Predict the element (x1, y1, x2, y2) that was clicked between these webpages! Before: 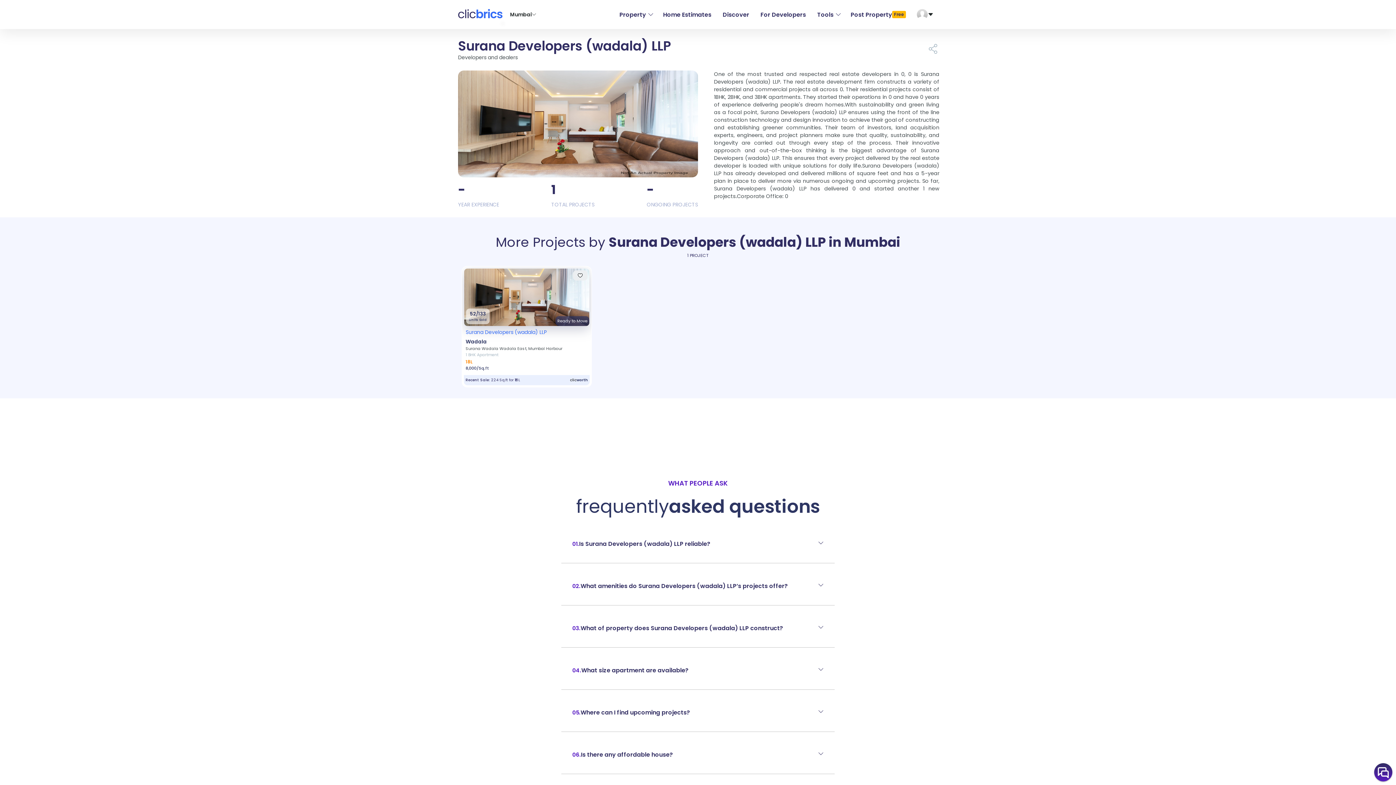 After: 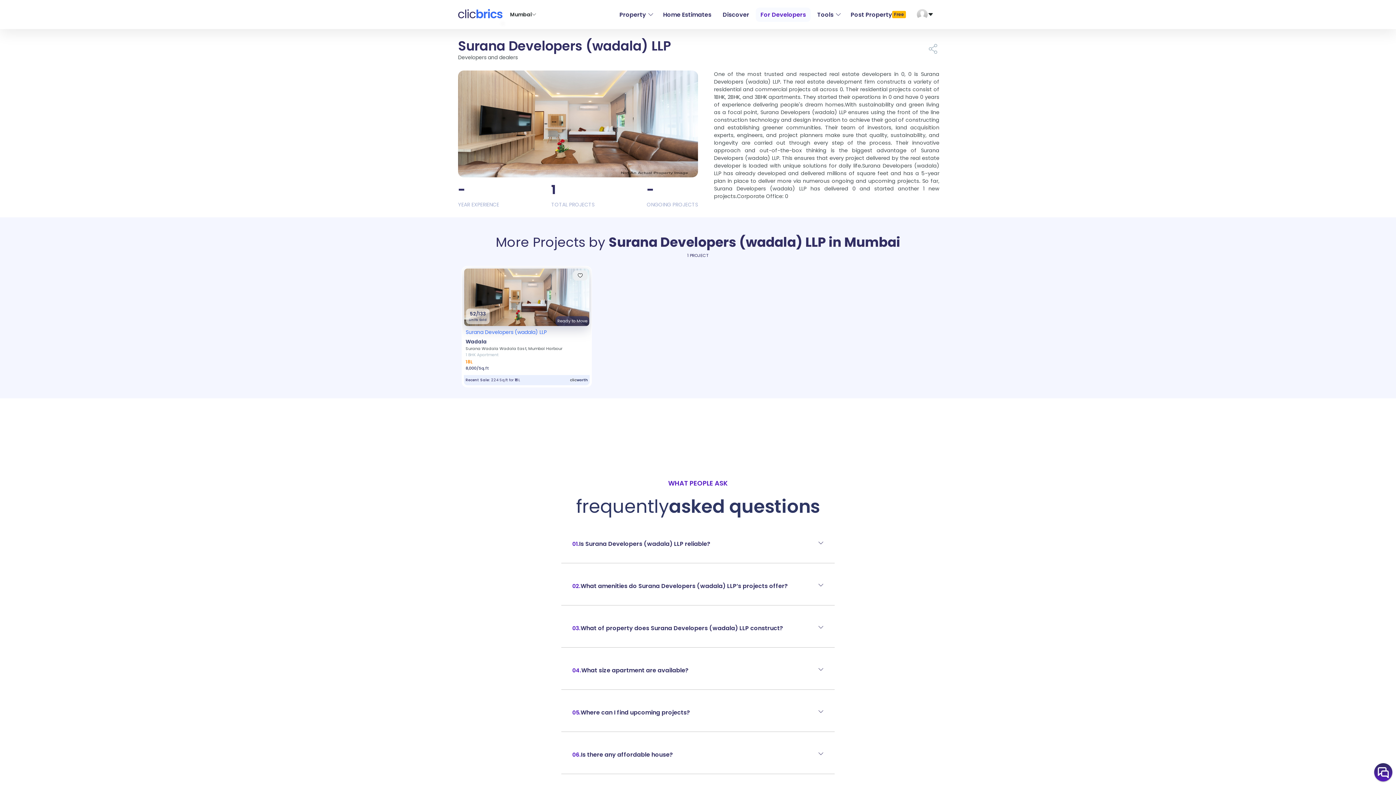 Action: bbox: (760, 0, 806, 29) label: For Developers